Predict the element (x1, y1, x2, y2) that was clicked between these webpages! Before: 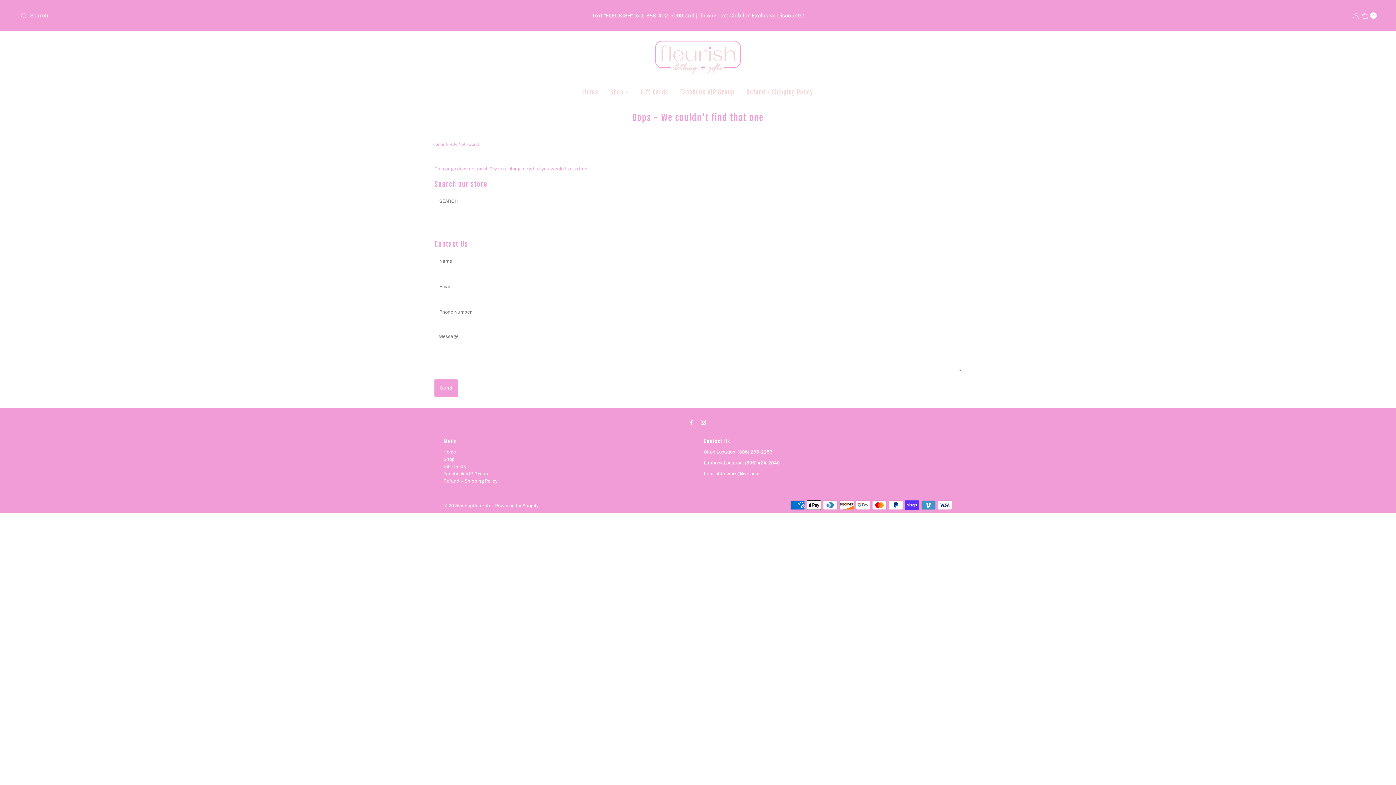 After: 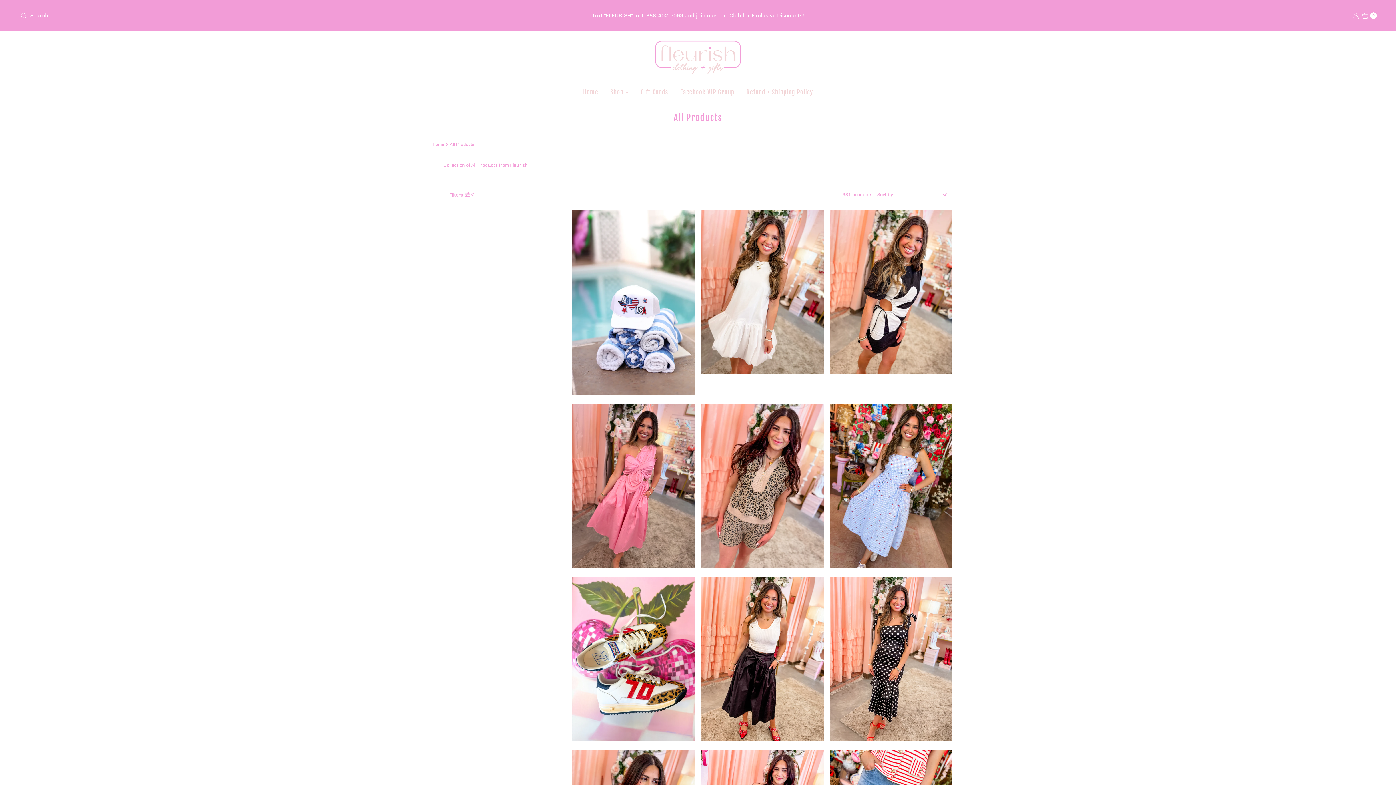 Action: bbox: (443, 456, 454, 462) label: Shop